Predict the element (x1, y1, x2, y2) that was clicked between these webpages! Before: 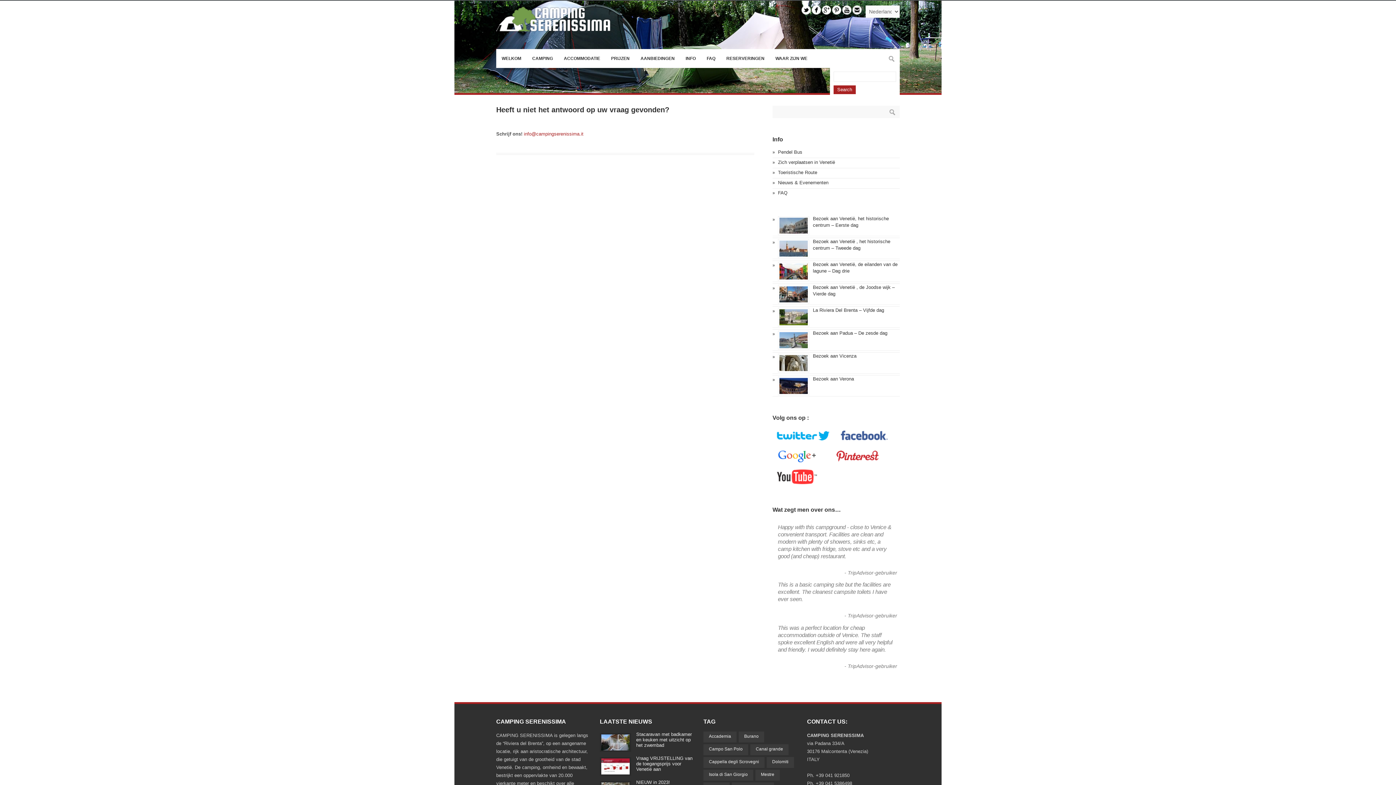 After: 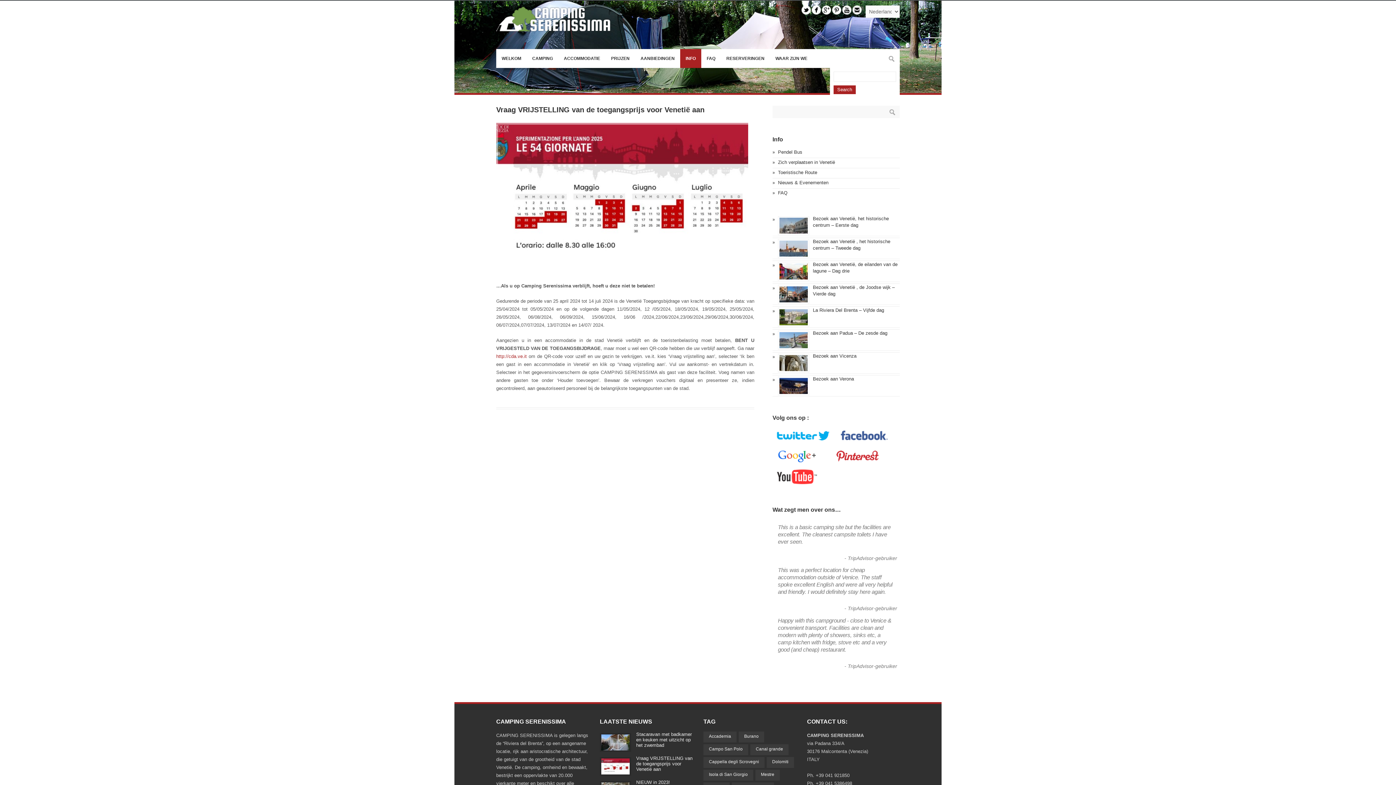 Action: label: Vraag VRIJSTELLING van de toegangsprijs voor Venetië aan bbox: (636, 755, 692, 772)